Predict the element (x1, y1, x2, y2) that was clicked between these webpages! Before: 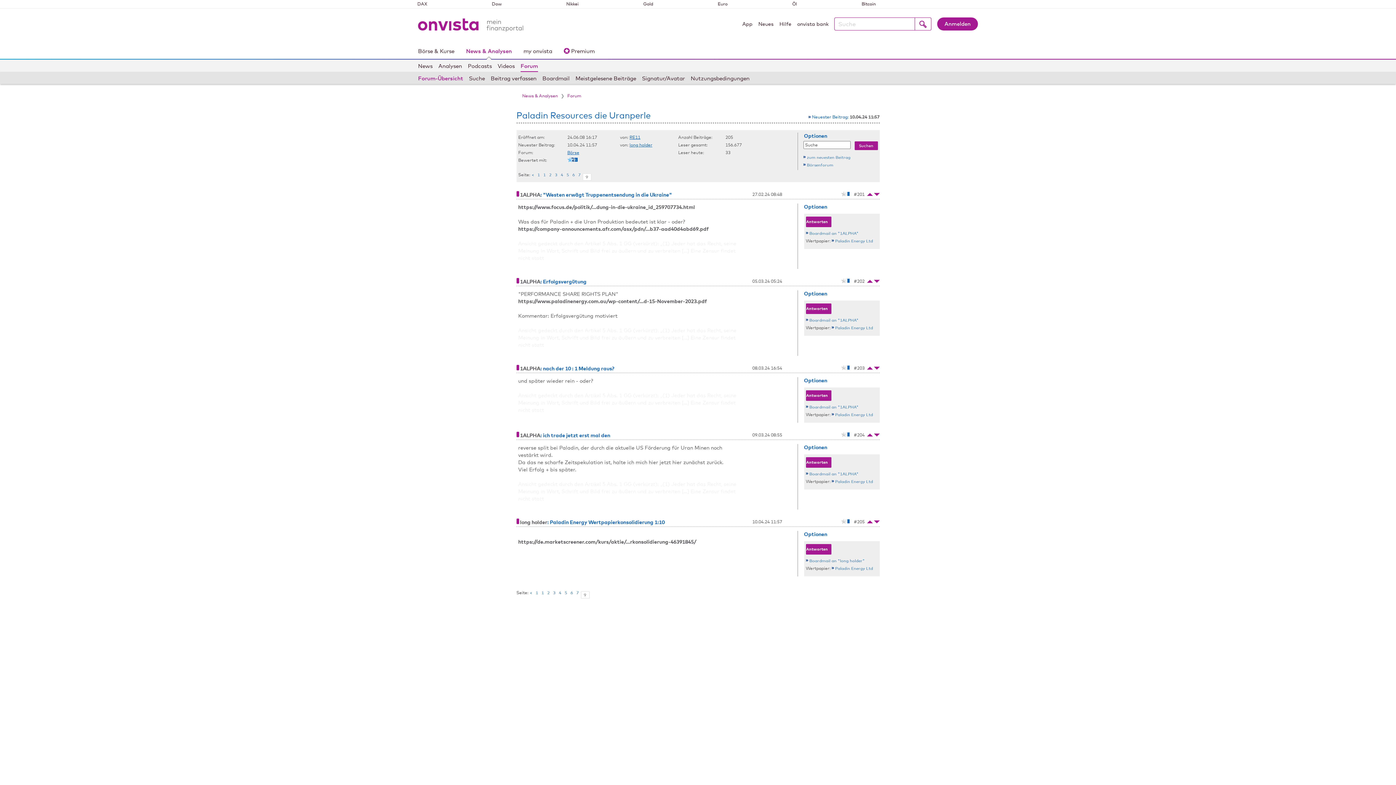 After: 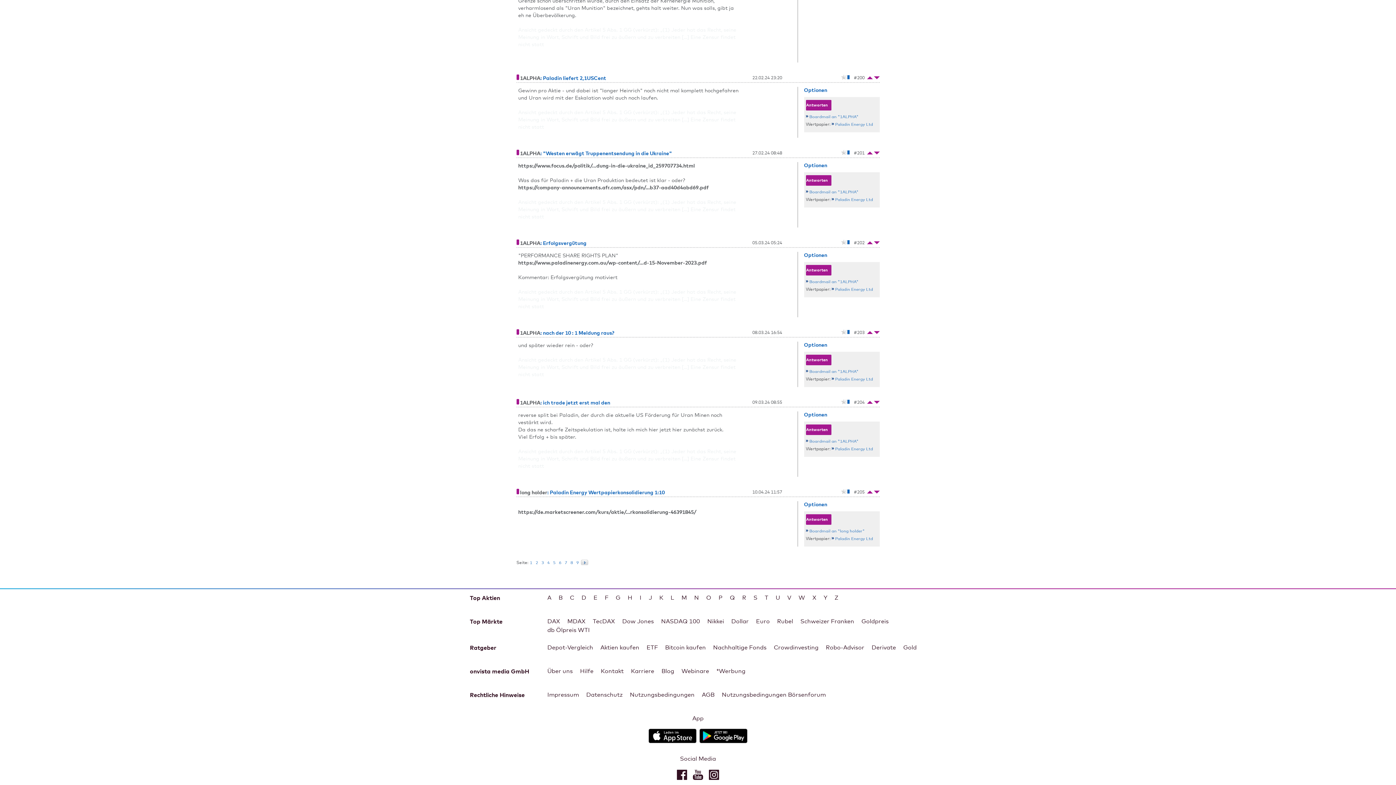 Action: label: Neuester Beitrag:  bbox: (808, 114, 850, 119)